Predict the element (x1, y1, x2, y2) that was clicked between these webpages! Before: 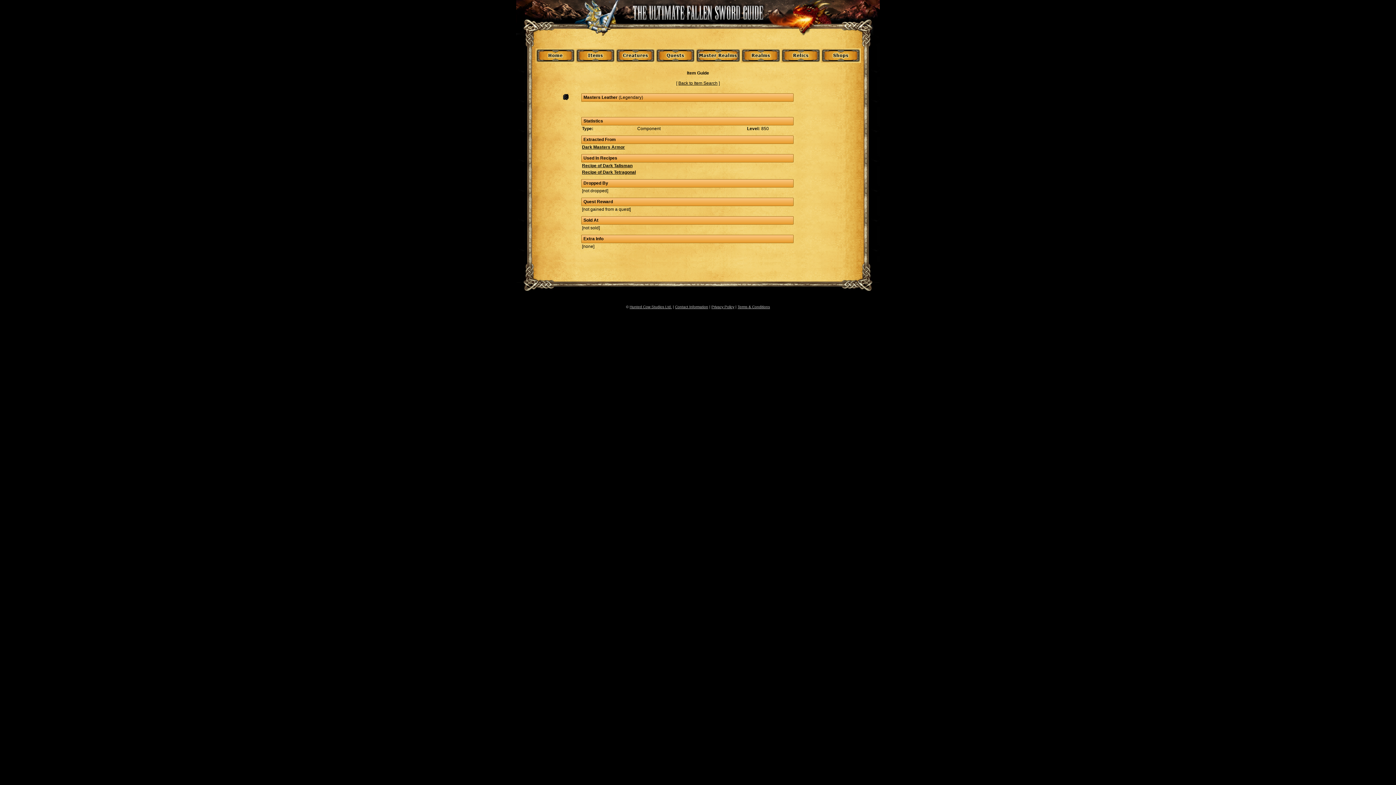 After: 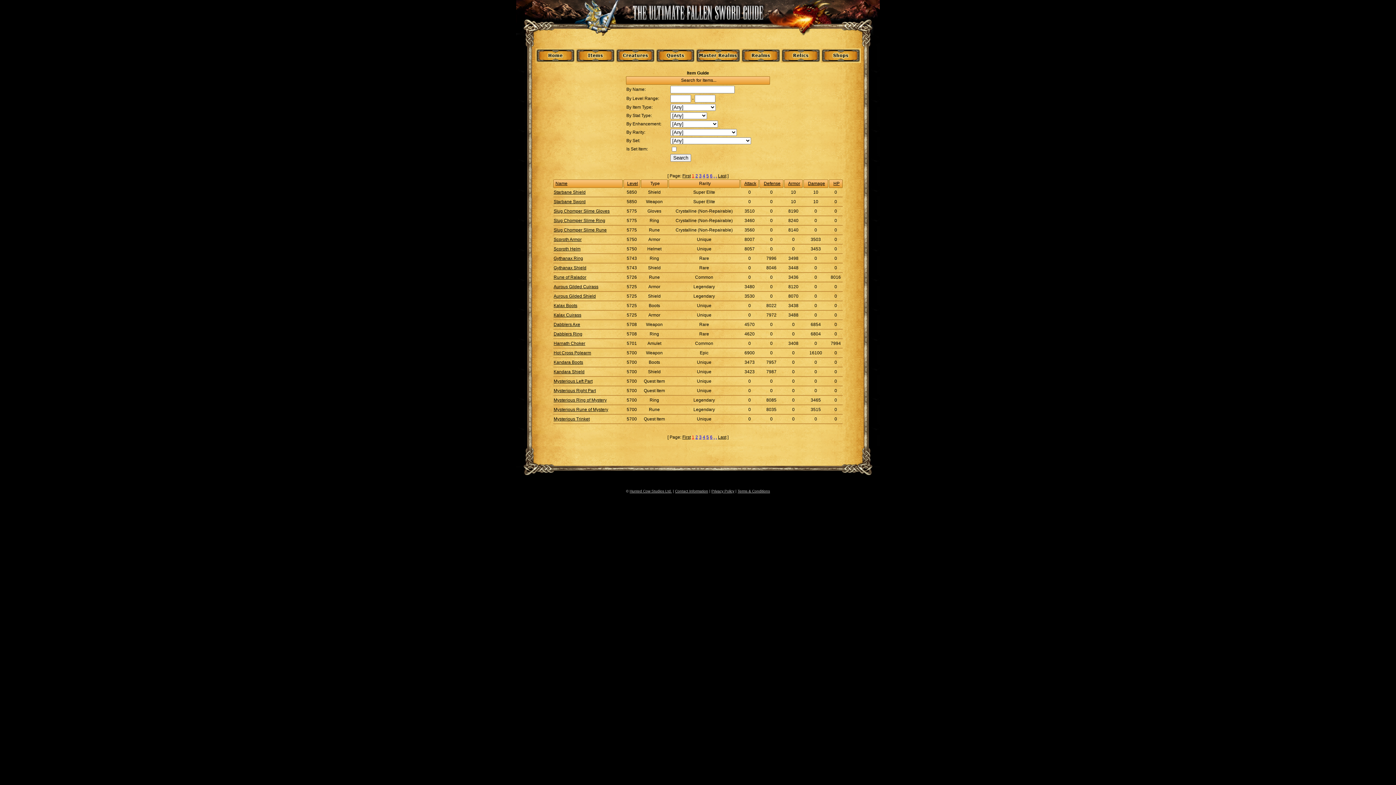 Action: bbox: (575, 58, 615, 64)